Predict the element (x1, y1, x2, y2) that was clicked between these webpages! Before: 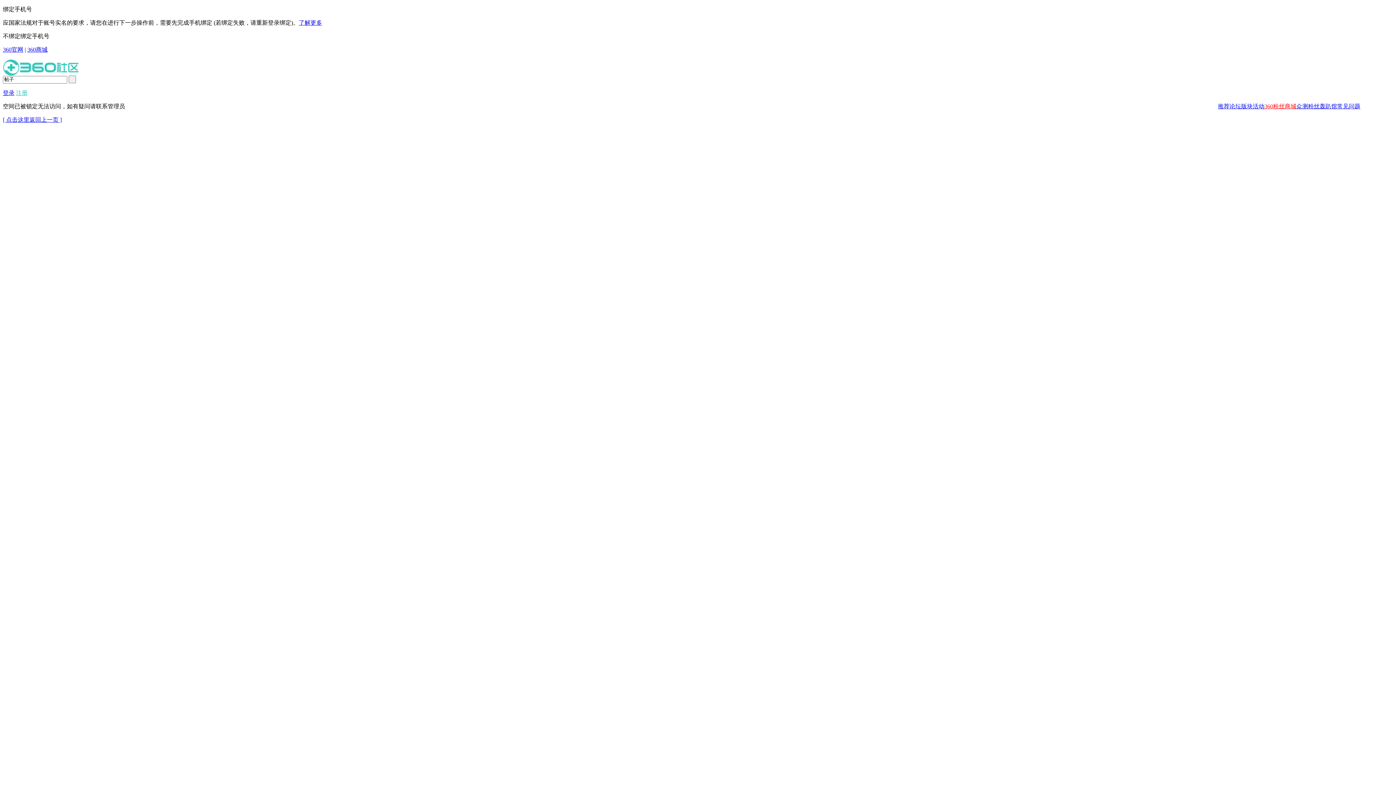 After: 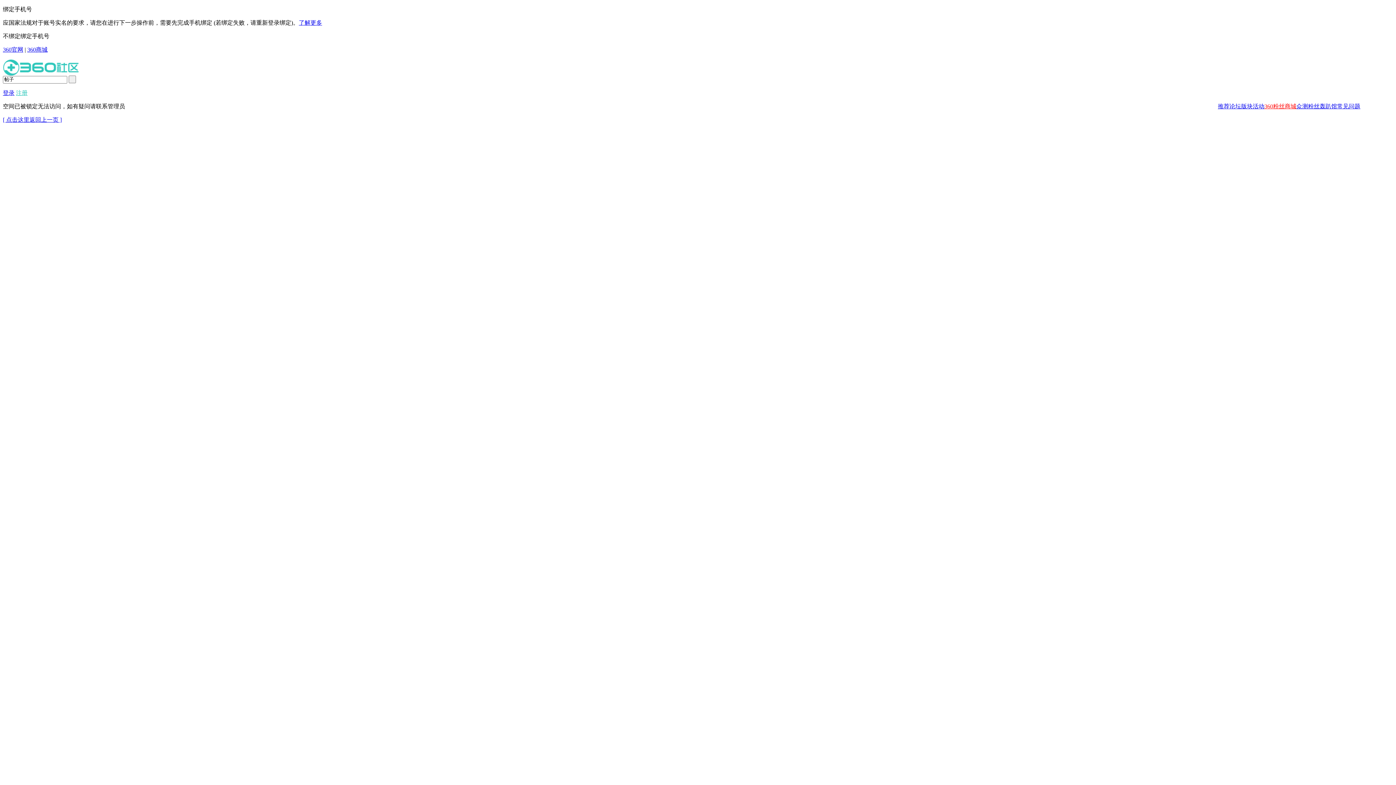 Action: bbox: (1296, 103, 1308, 109) label: 众测